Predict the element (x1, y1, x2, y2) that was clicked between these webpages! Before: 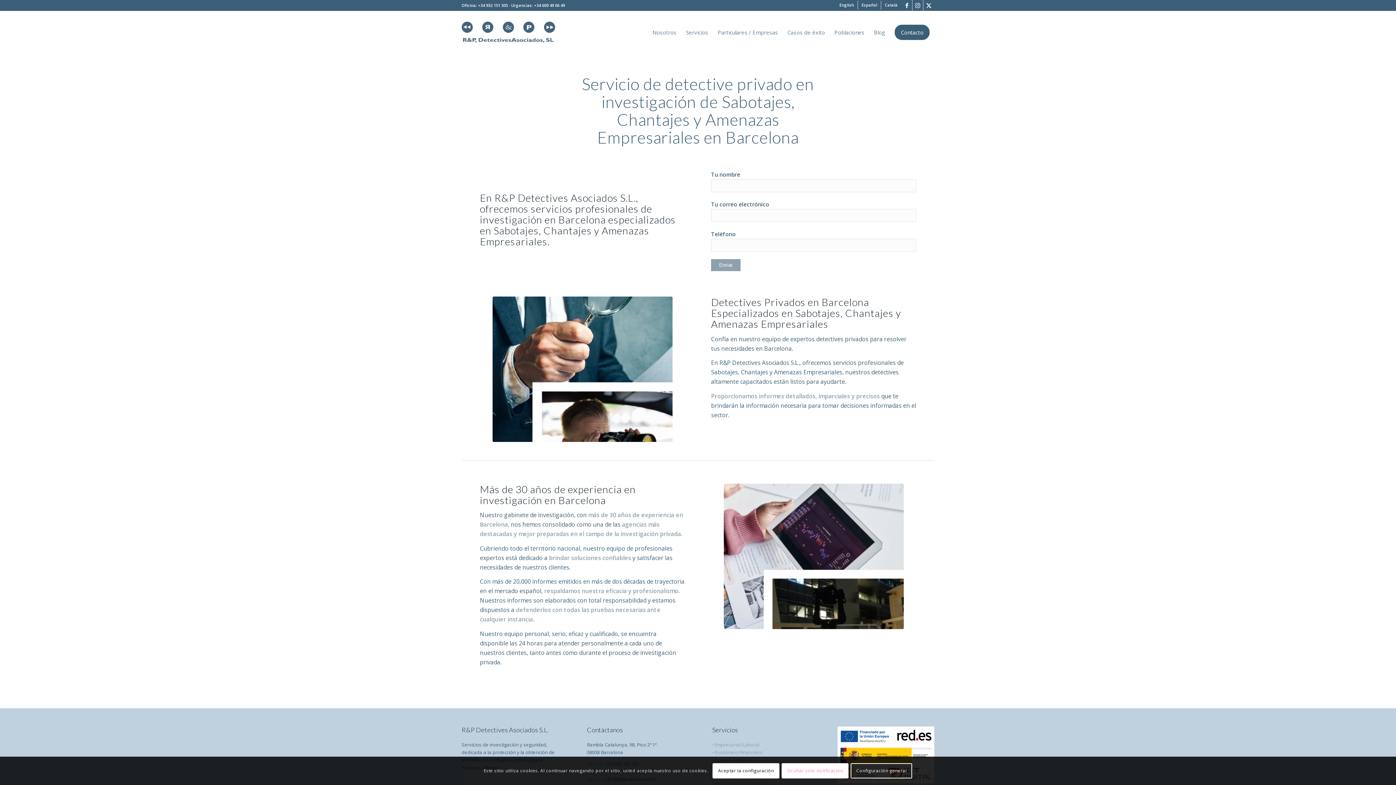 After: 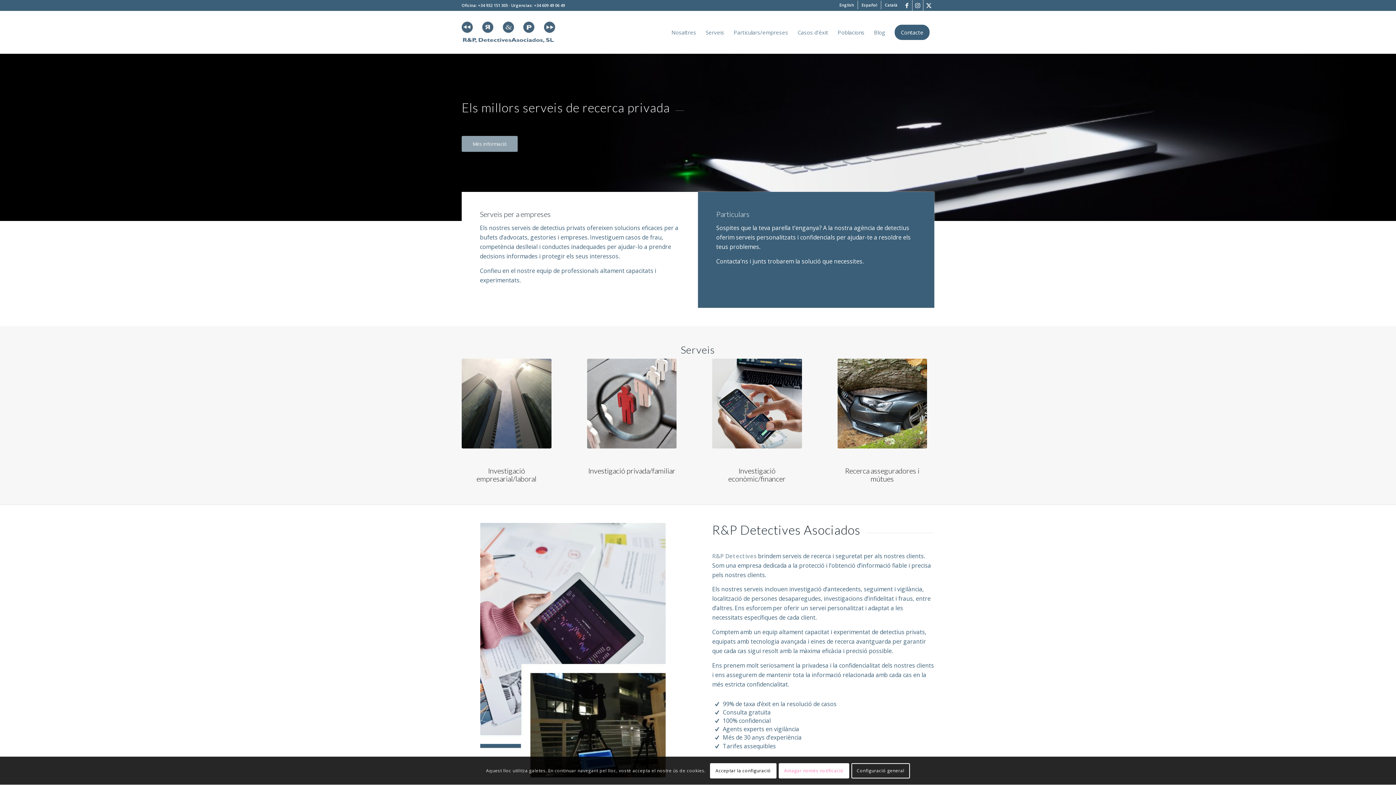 Action: label: Català bbox: (885, 0, 897, 9)